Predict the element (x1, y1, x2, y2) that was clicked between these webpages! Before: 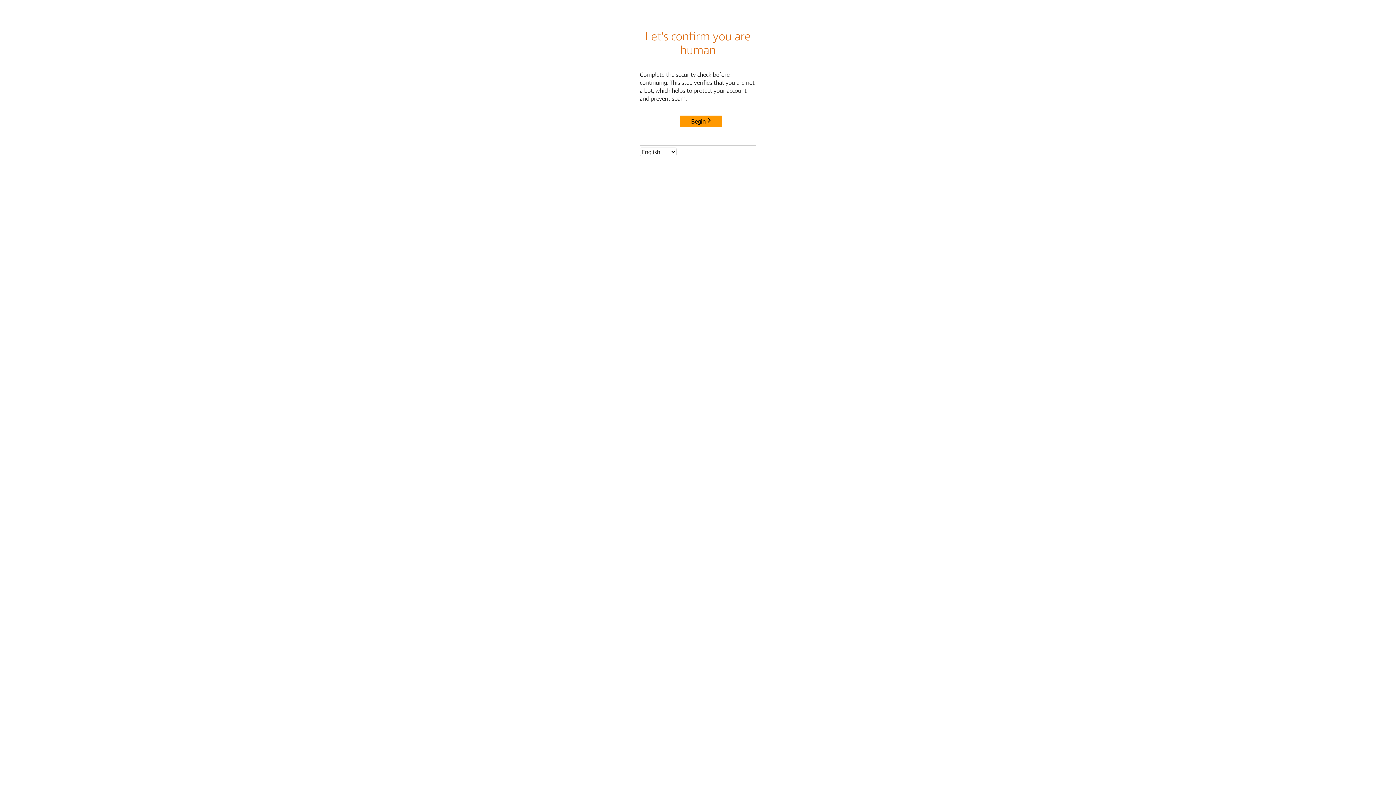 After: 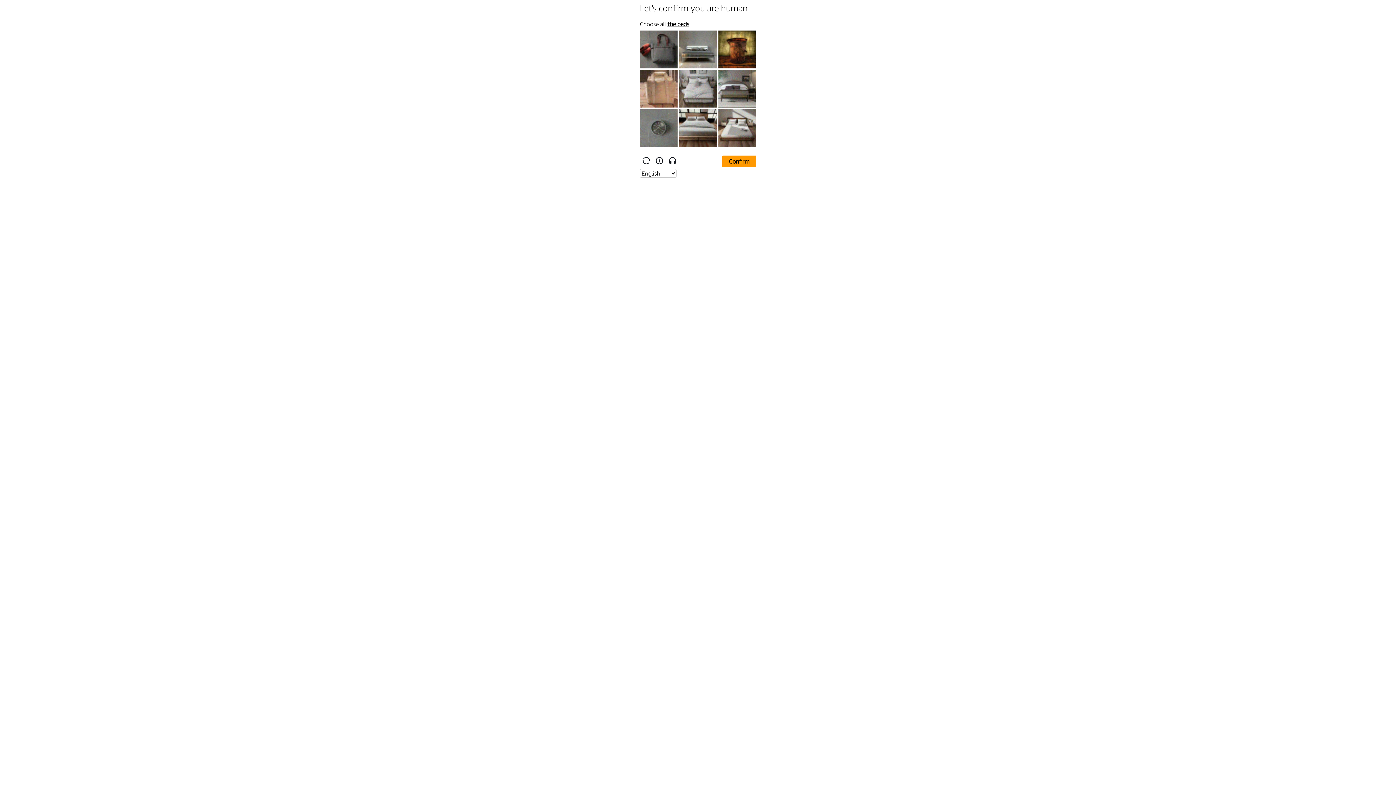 Action: label: Begin bbox: (680, 115, 722, 127)